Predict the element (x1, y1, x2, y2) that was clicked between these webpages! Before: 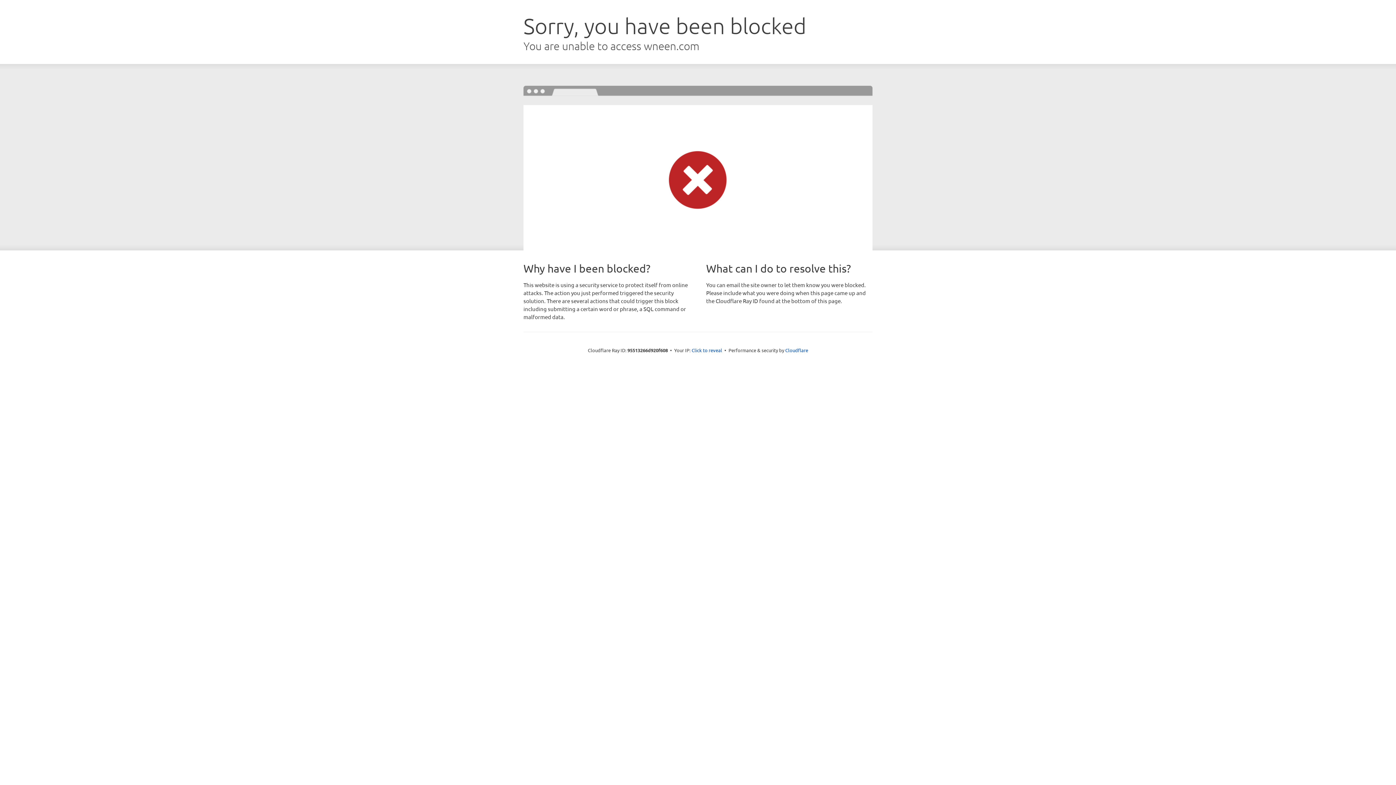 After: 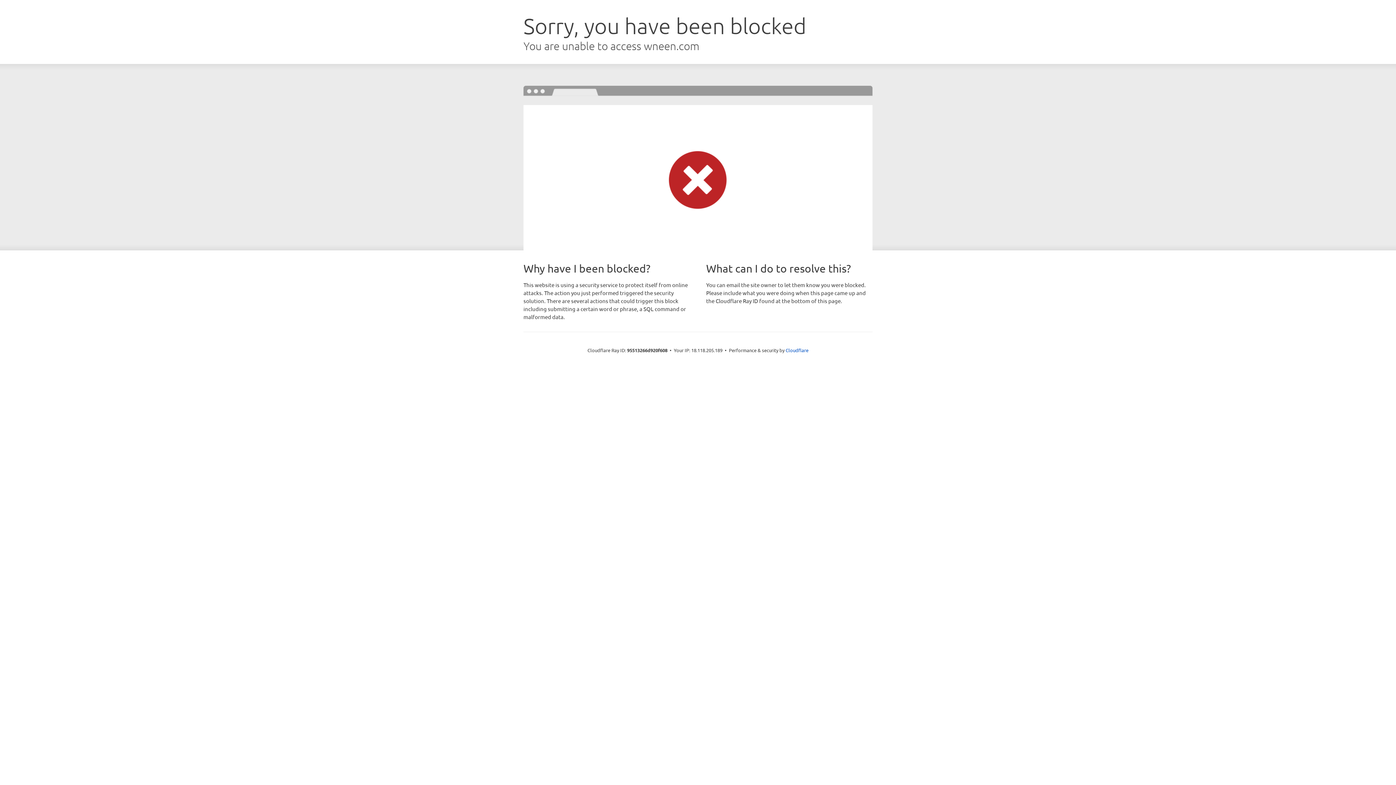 Action: bbox: (691, 346, 722, 353) label: Click to reveal